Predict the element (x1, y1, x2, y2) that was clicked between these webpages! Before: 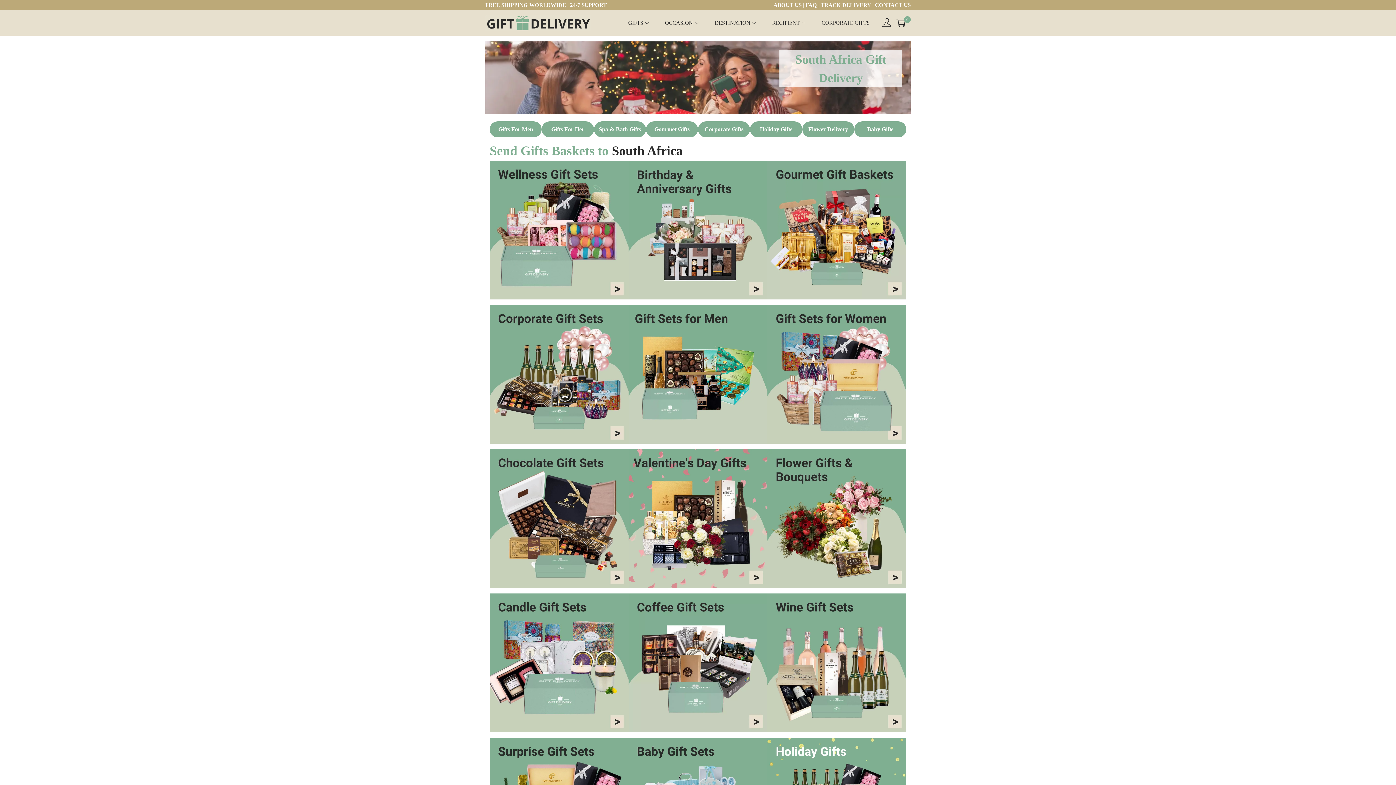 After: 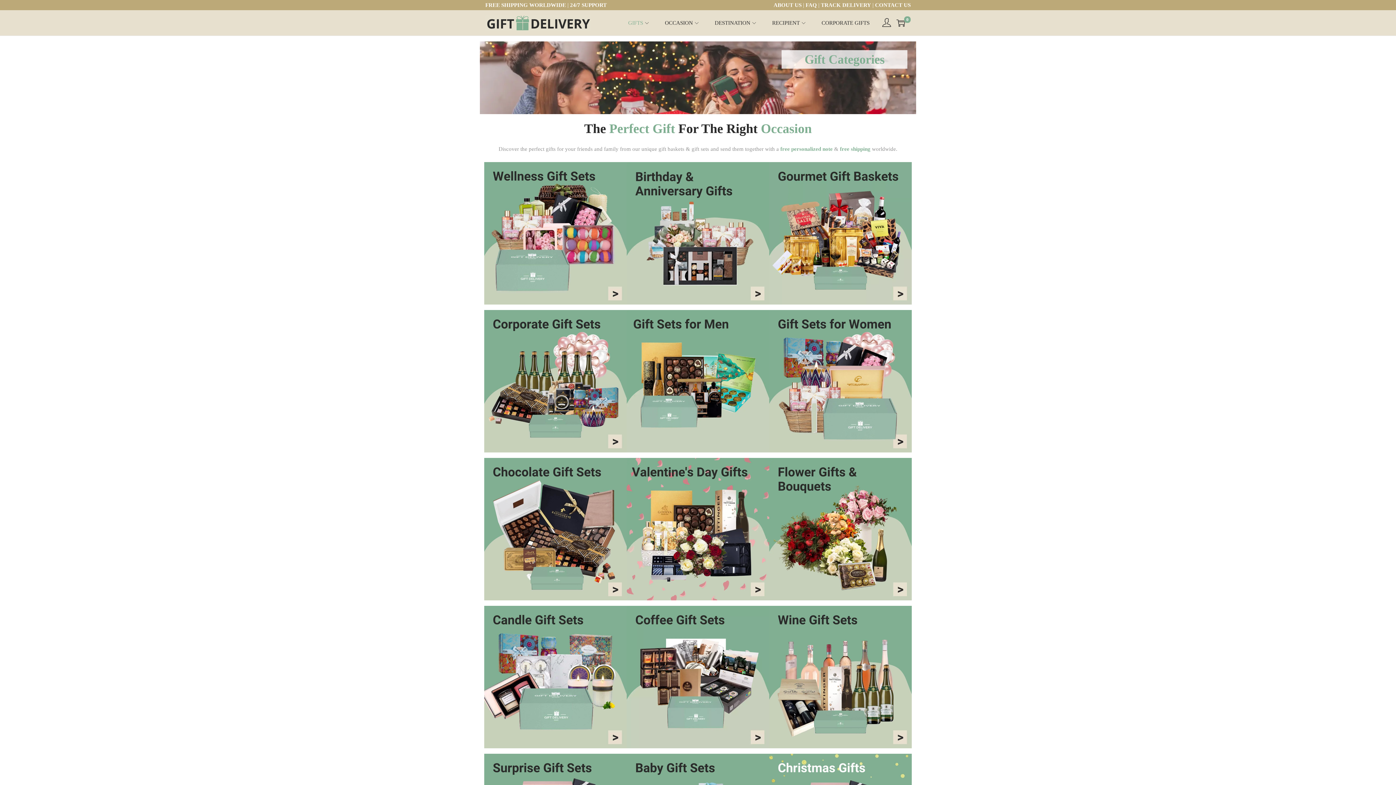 Action: label: GIFTS bbox: (628, 11, 650, 34)